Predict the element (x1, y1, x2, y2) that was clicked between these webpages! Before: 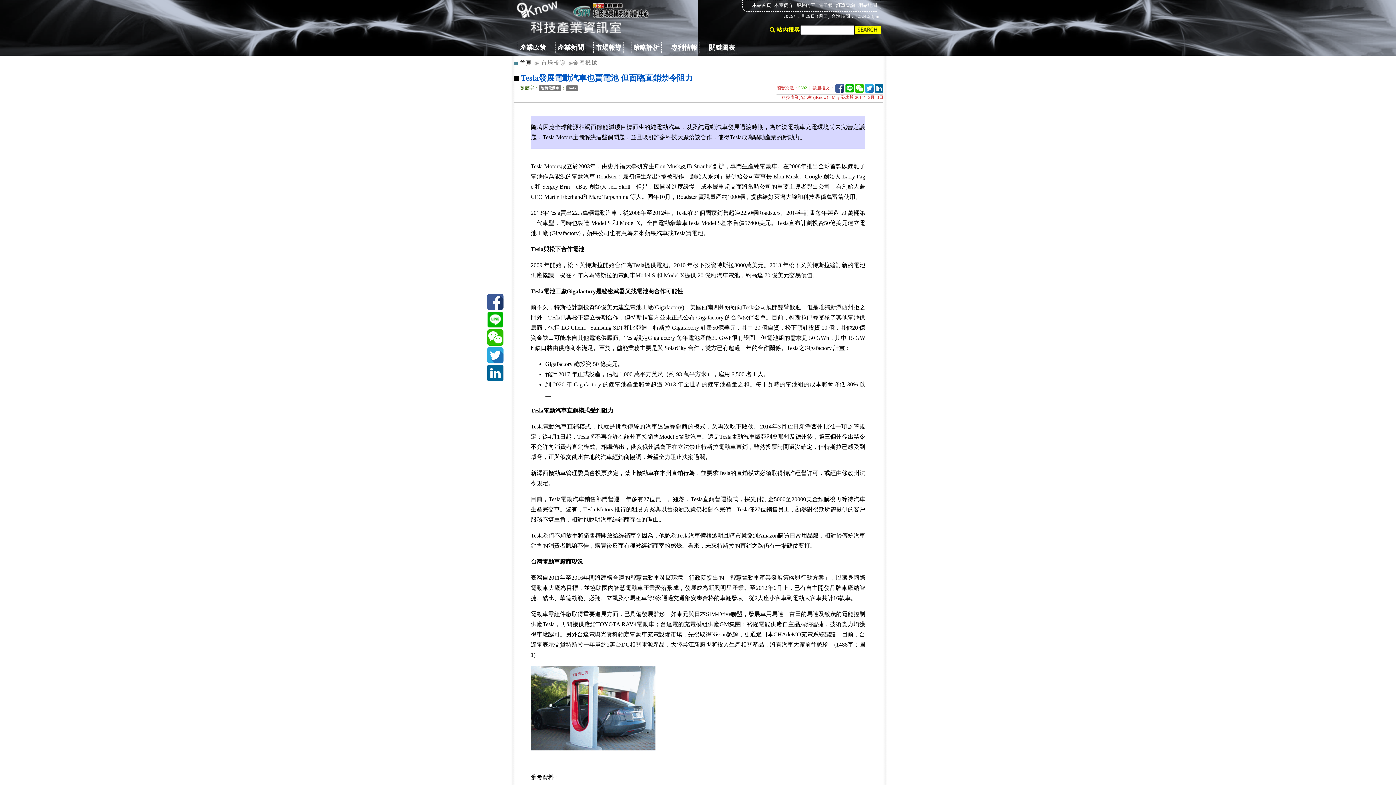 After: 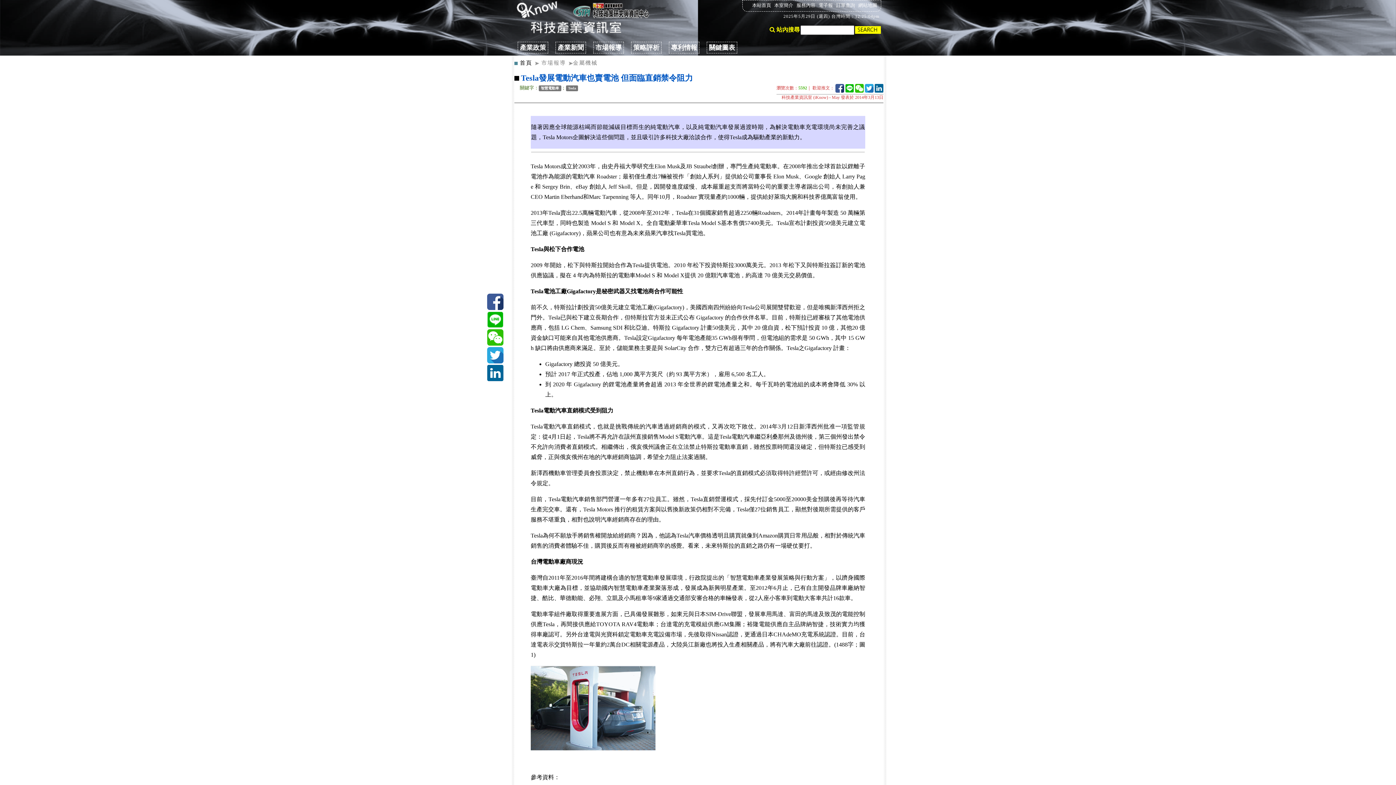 Action: bbox: (565, 17, 656, 22)